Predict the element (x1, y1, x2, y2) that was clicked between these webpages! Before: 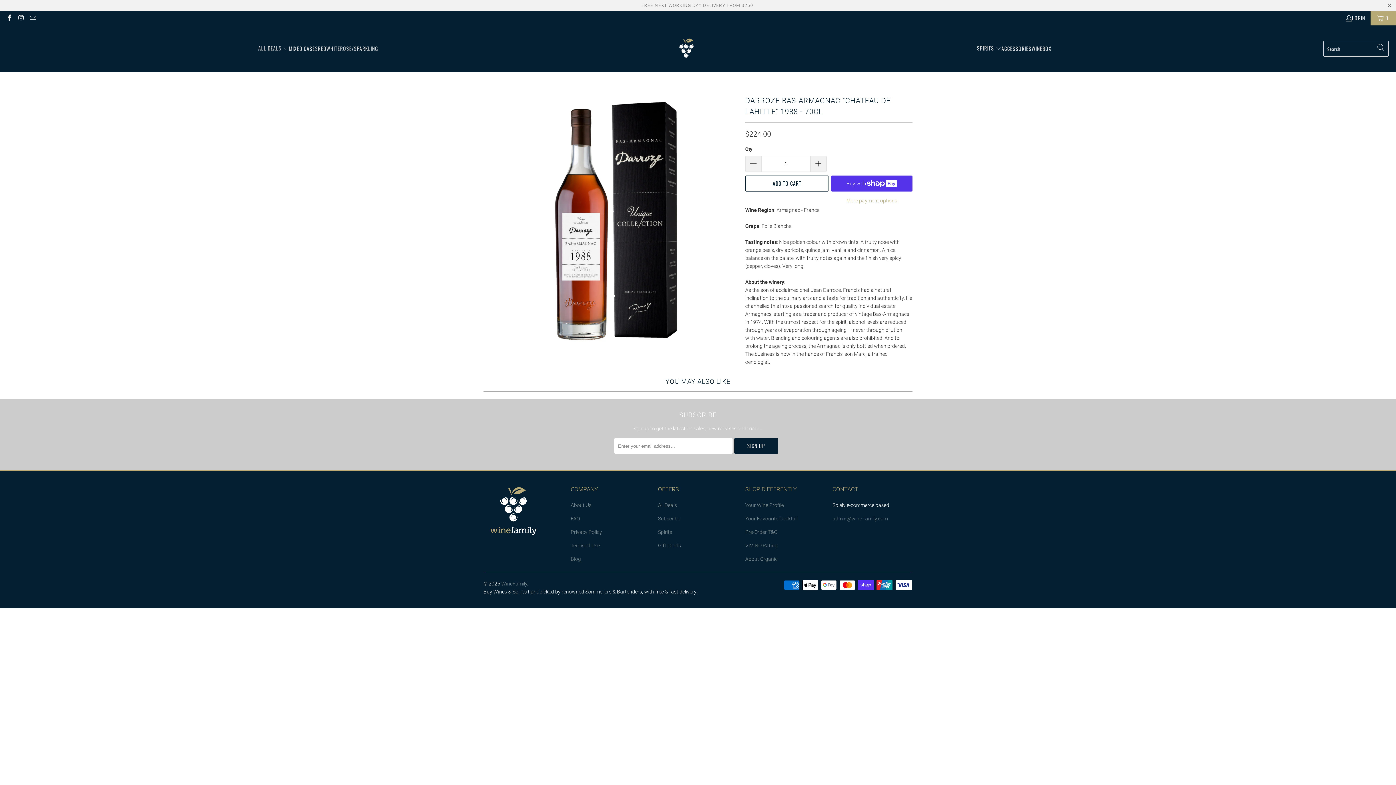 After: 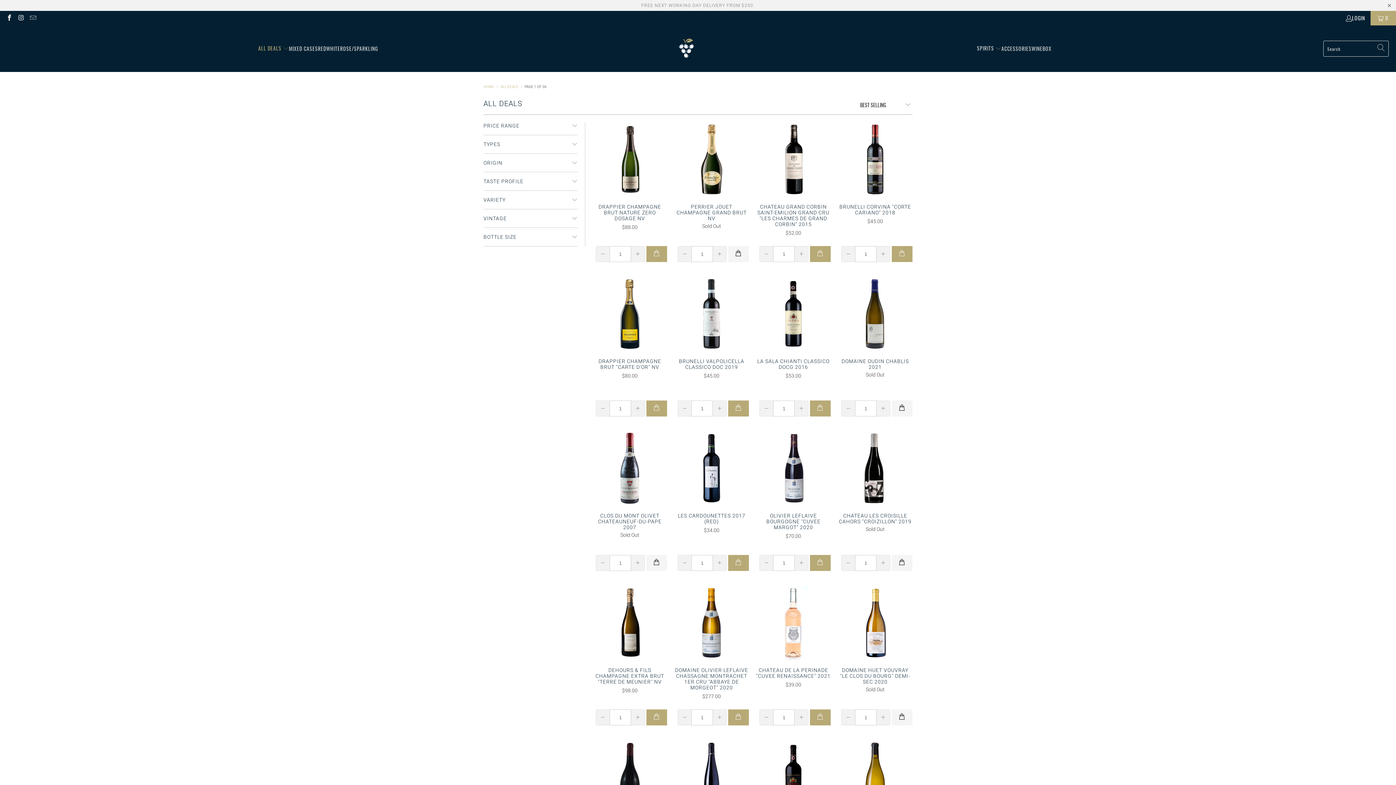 Action: label: ALL DEALS  bbox: (258, 40, 288, 57)